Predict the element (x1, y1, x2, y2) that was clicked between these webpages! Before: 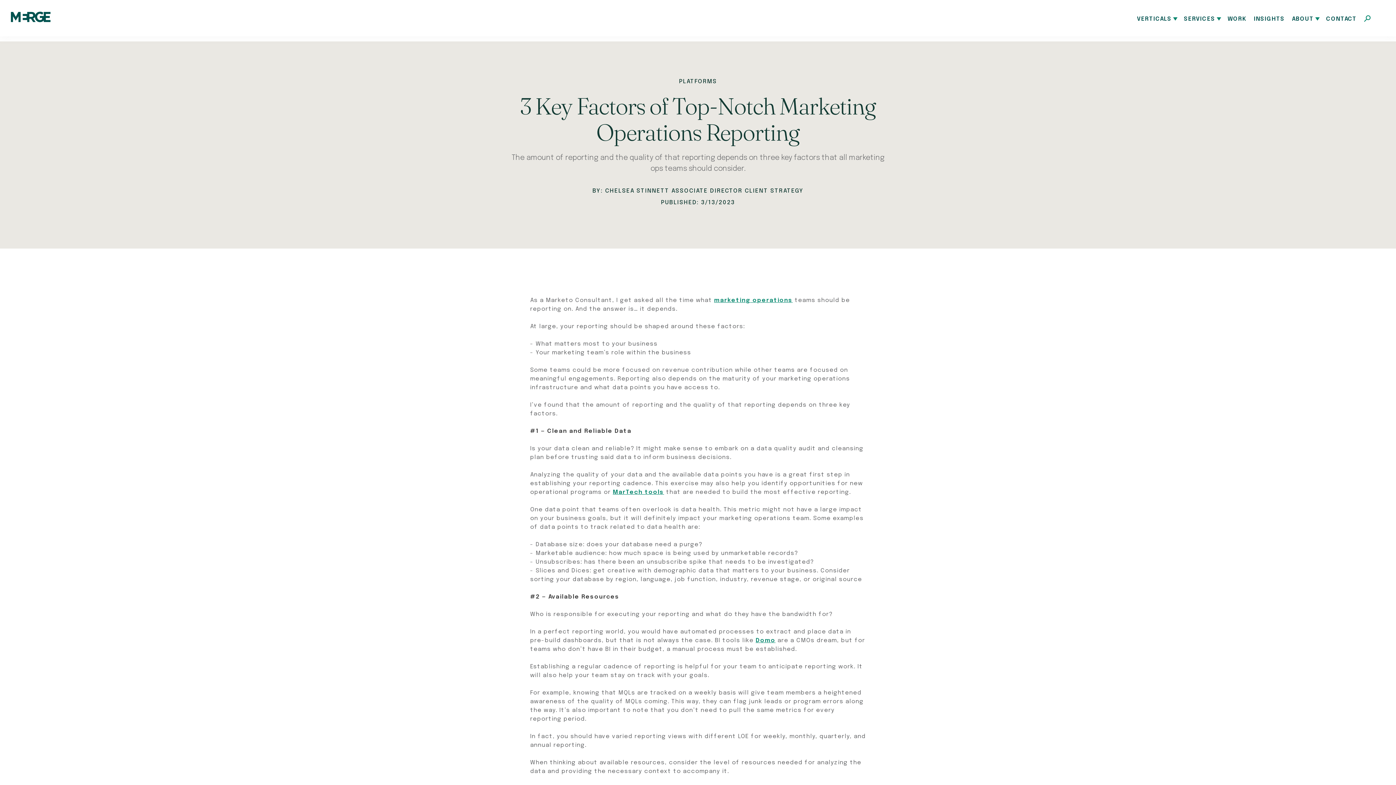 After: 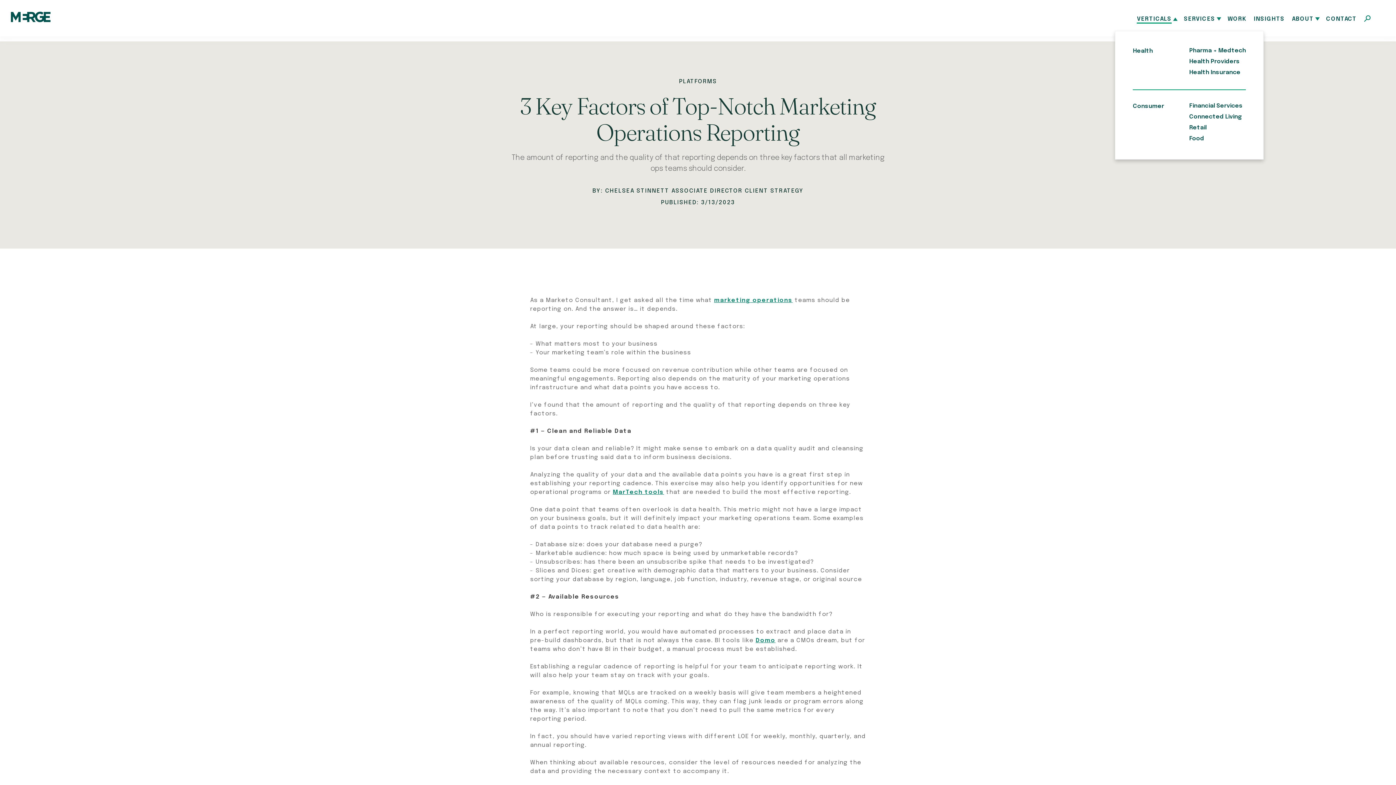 Action: bbox: (1137, 16, 1177, 23) label: VERTICALS